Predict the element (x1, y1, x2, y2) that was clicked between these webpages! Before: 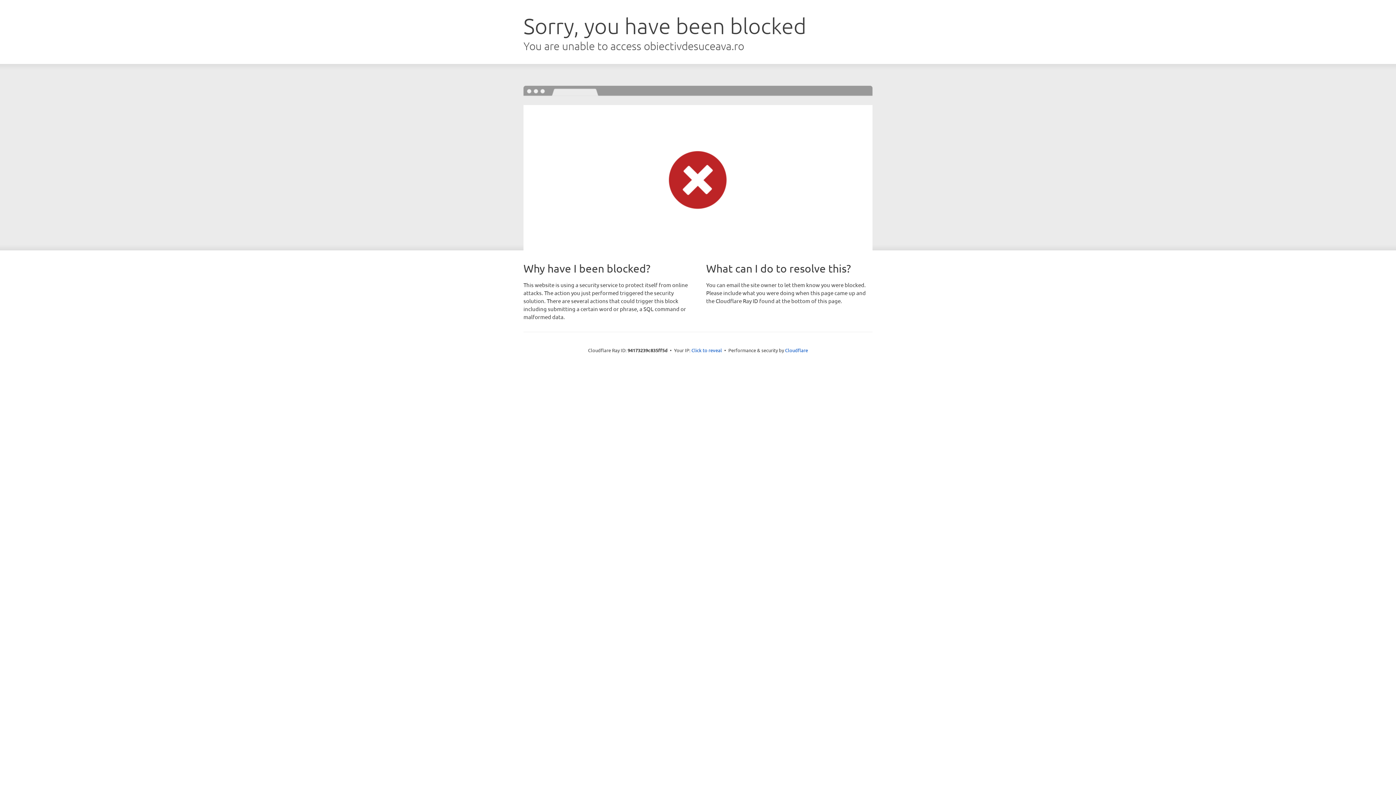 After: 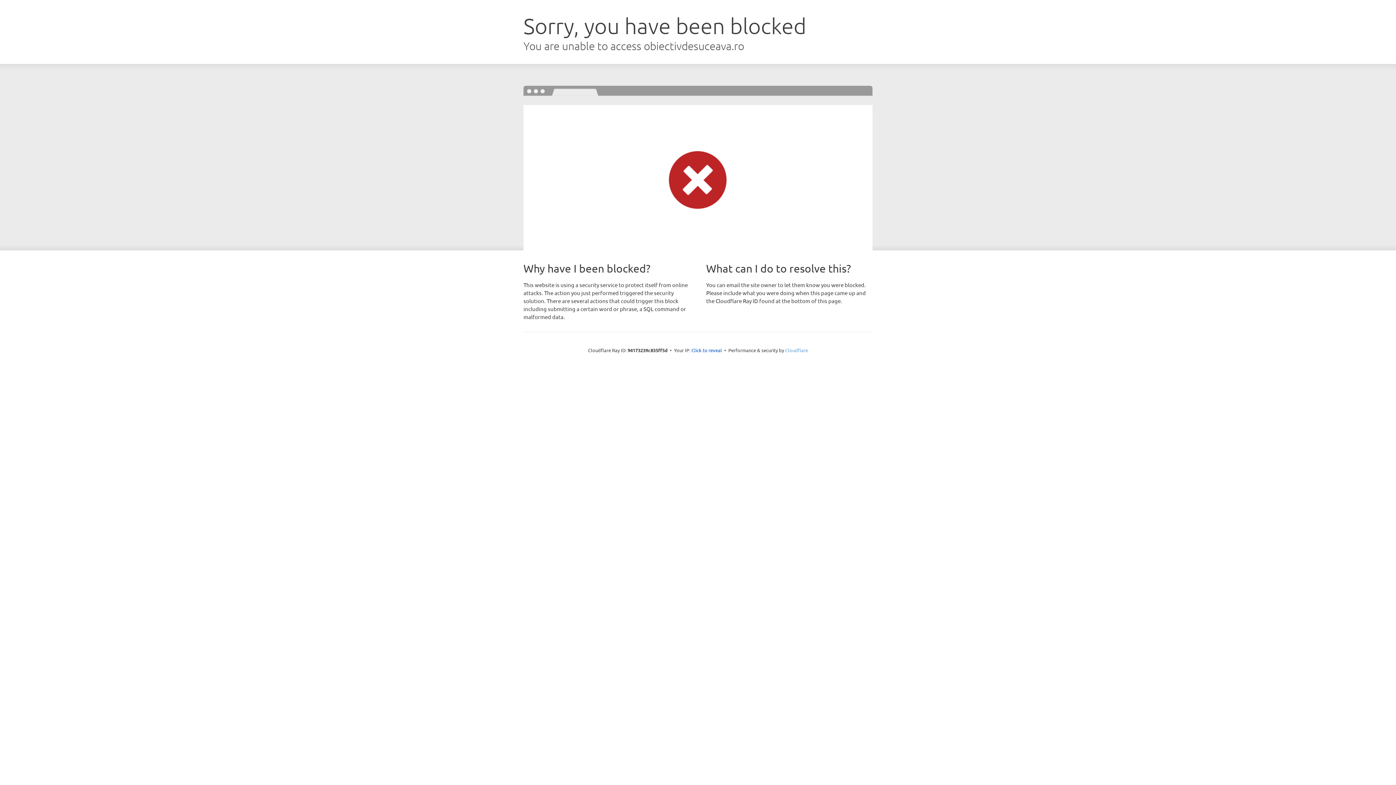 Action: label: Cloudflare bbox: (785, 347, 808, 353)